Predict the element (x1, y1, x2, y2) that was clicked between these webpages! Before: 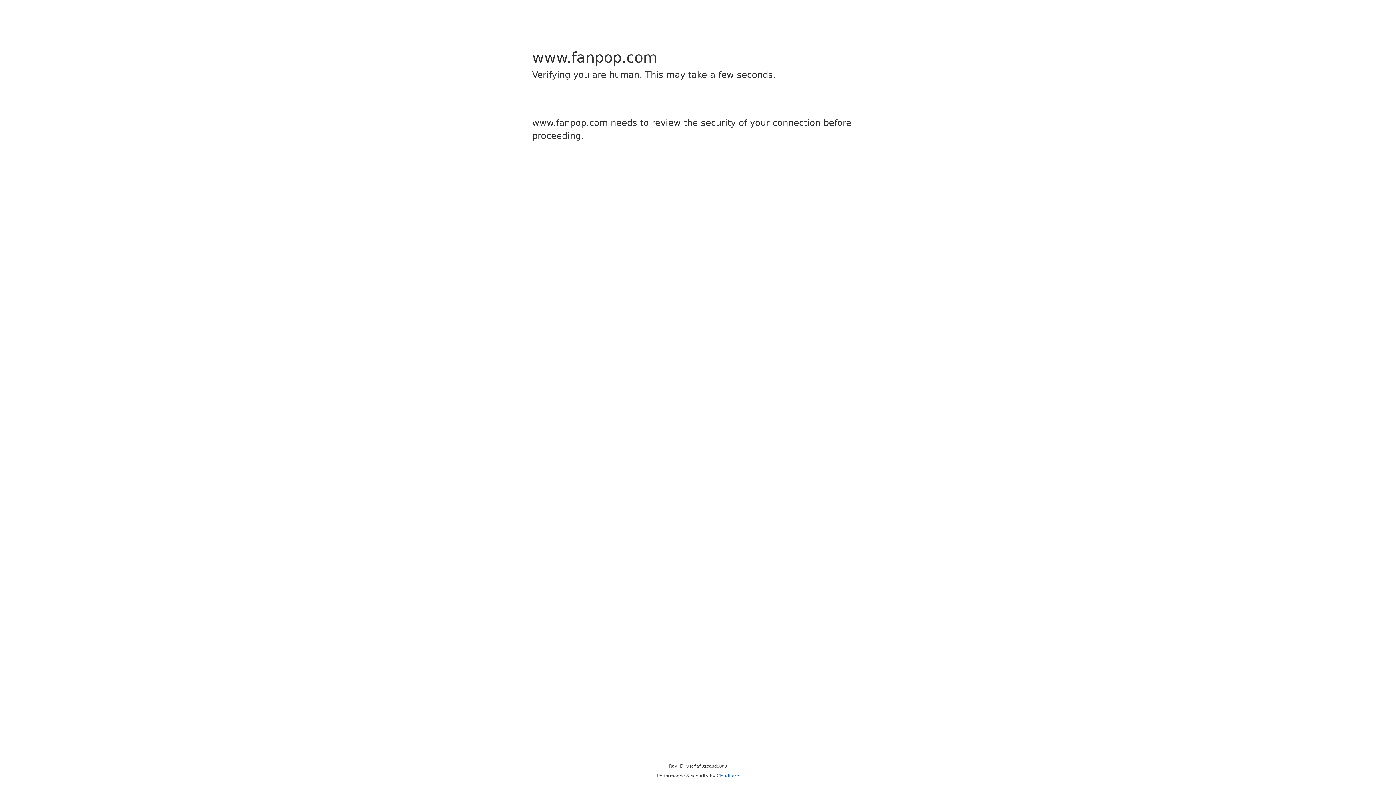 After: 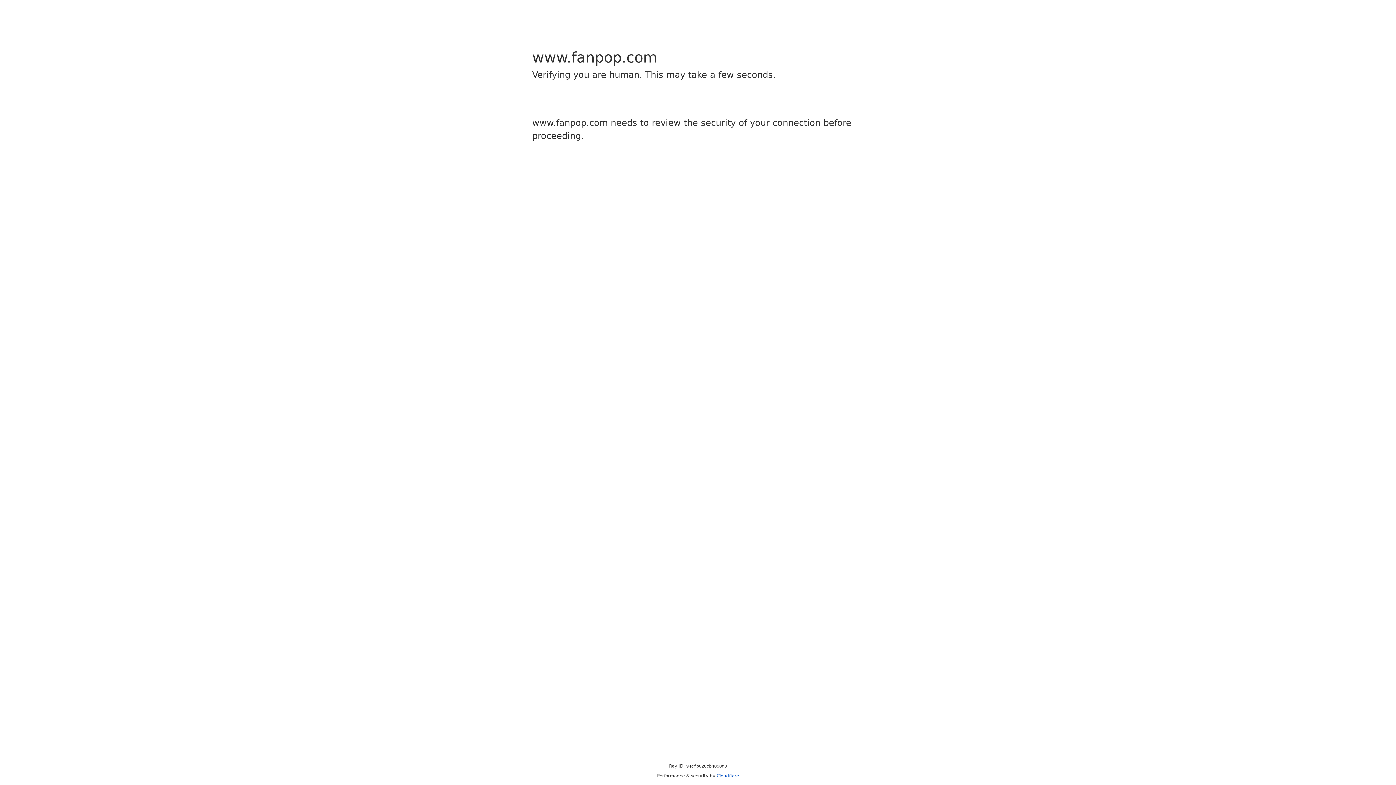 Action: label: Cloudflare bbox: (716, 773, 739, 778)